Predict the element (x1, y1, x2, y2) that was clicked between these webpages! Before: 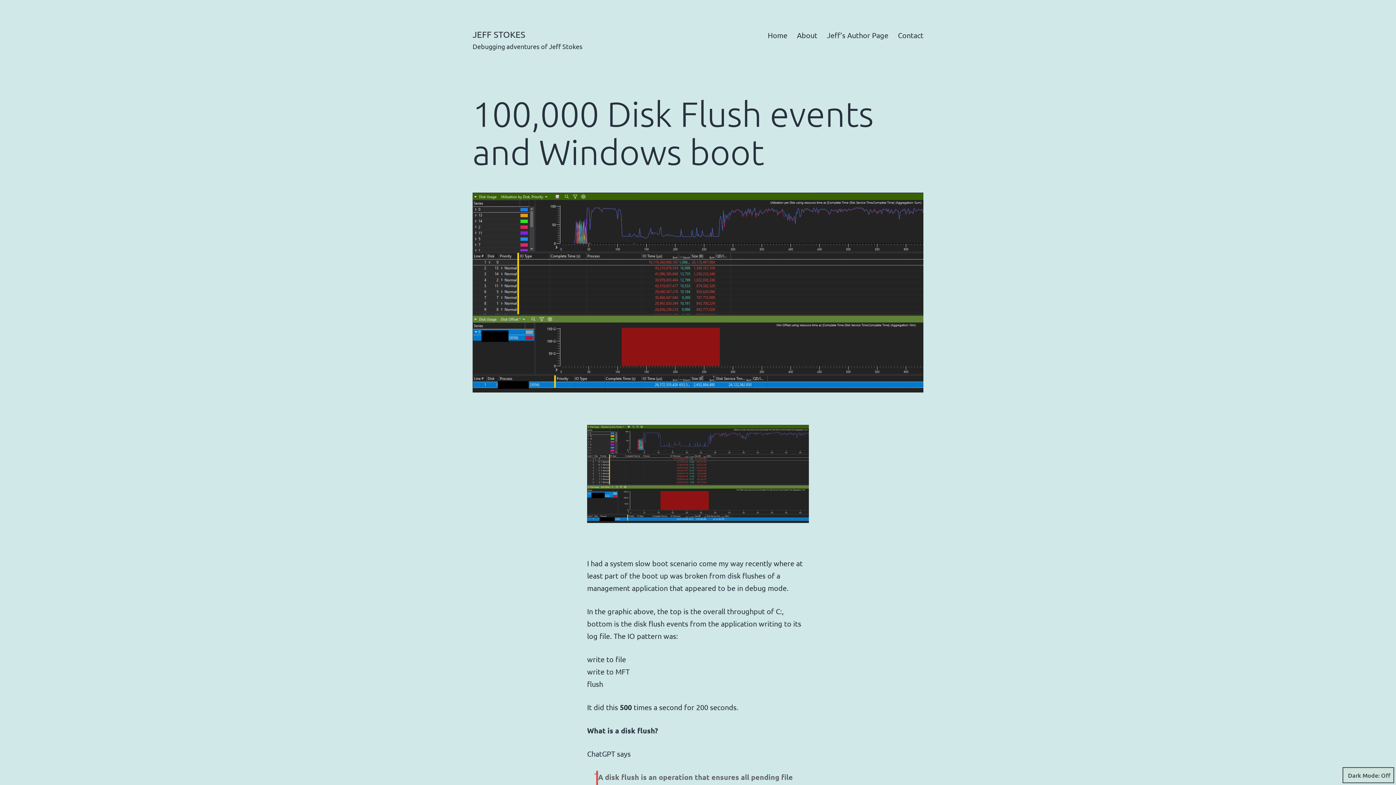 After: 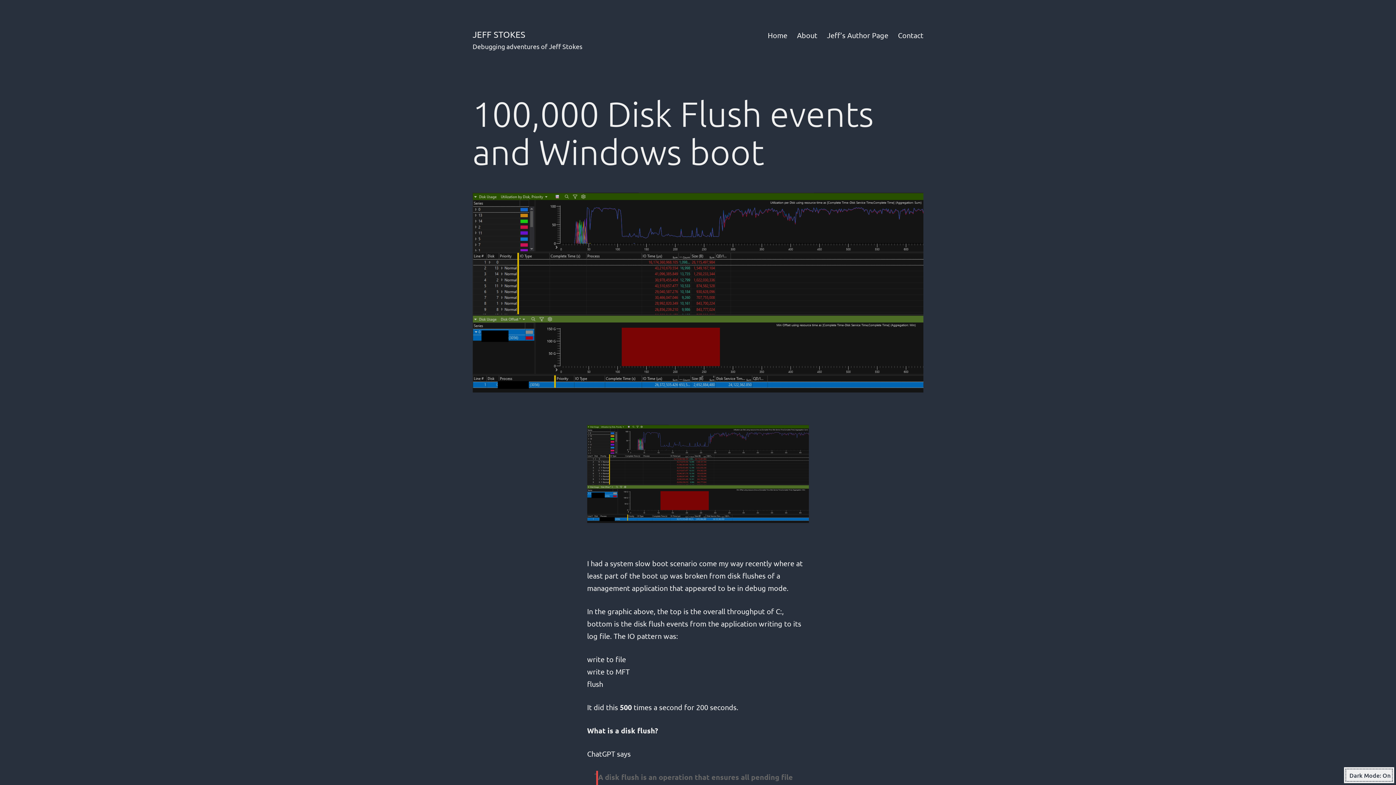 Action: bbox: (1342, 767, 1394, 783) label: Dark Mode: Off